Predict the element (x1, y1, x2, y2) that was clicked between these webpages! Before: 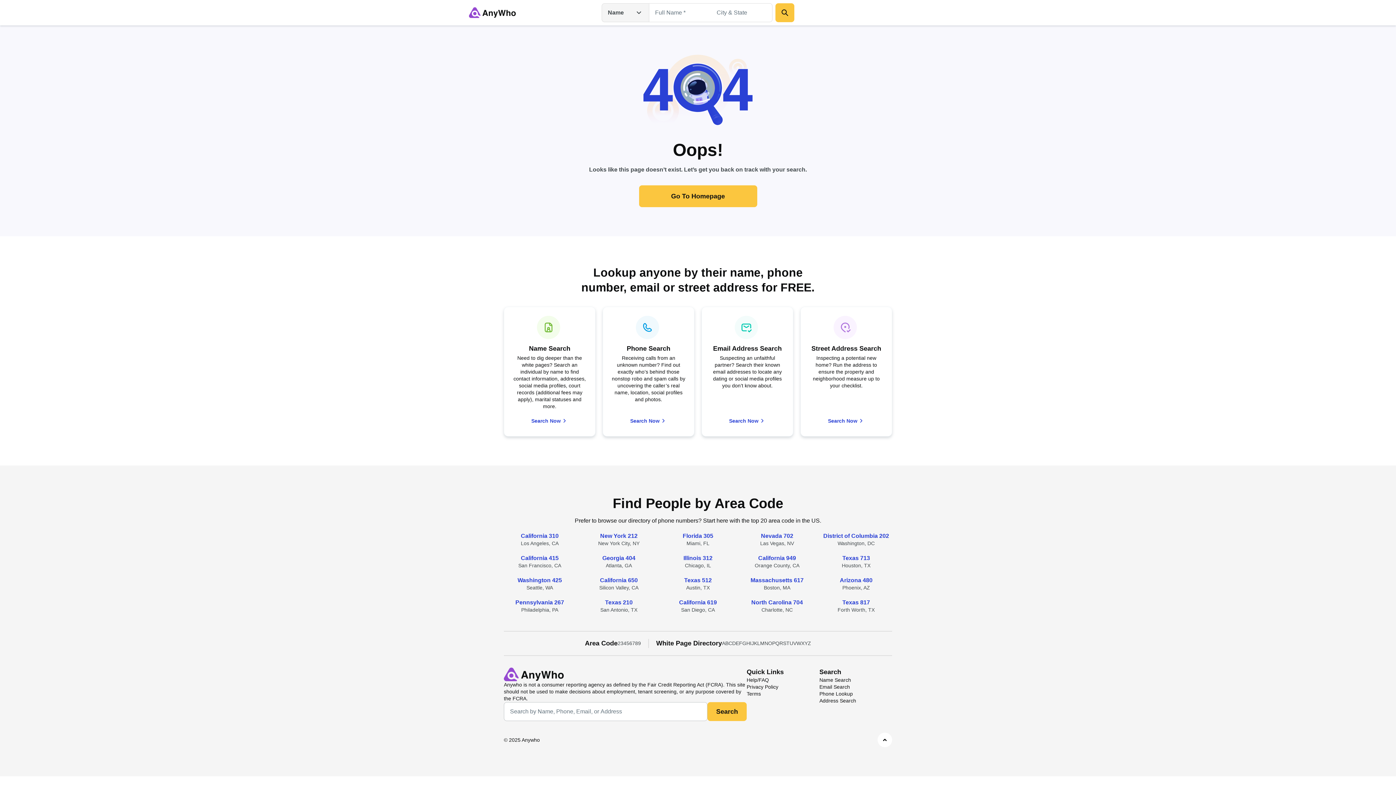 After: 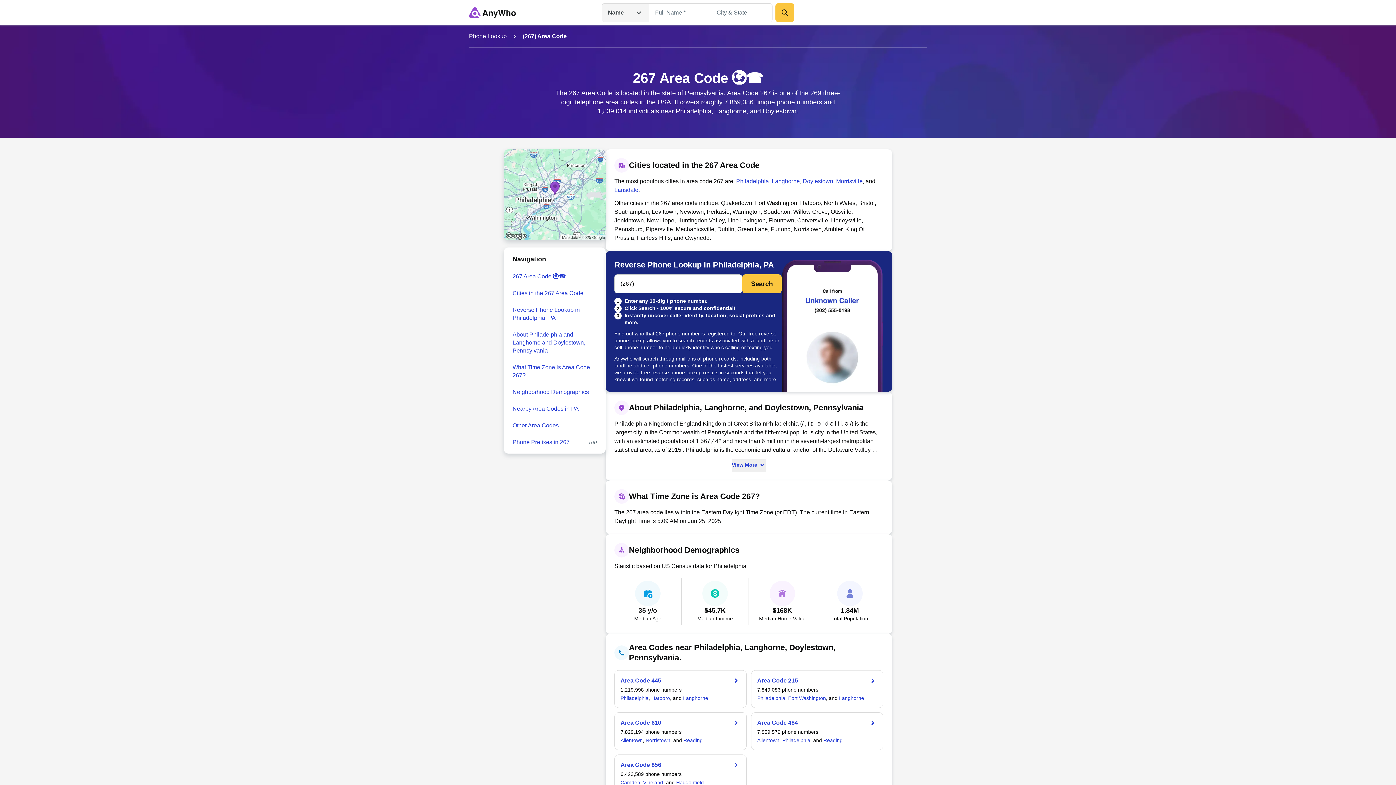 Action: bbox: (504, 598, 575, 606) label: Pennsylvania 267